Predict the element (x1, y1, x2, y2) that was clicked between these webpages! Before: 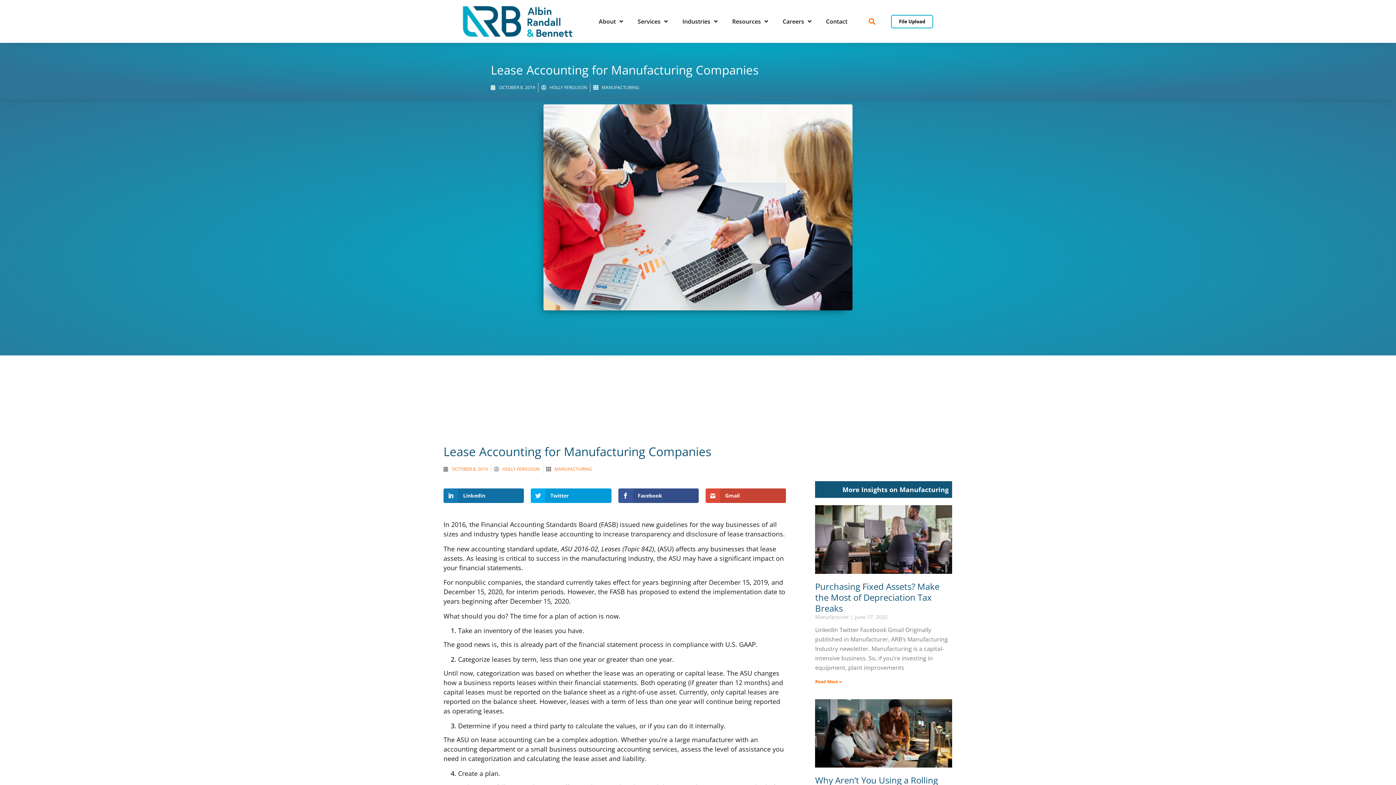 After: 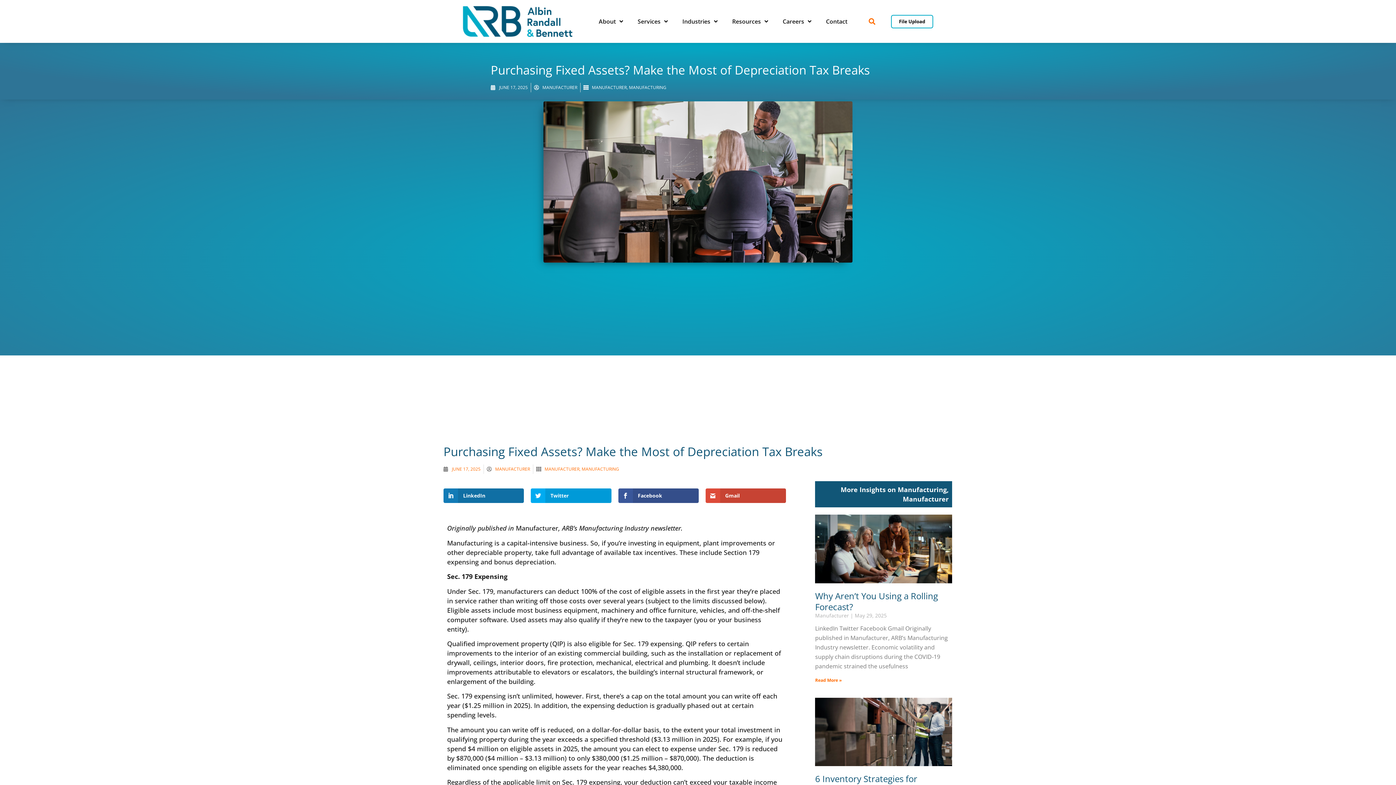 Action: label: Read more about Purchasing Fixed Assets? Make the Most of Depreciation Tax Breaks bbox: (815, 678, 841, 685)